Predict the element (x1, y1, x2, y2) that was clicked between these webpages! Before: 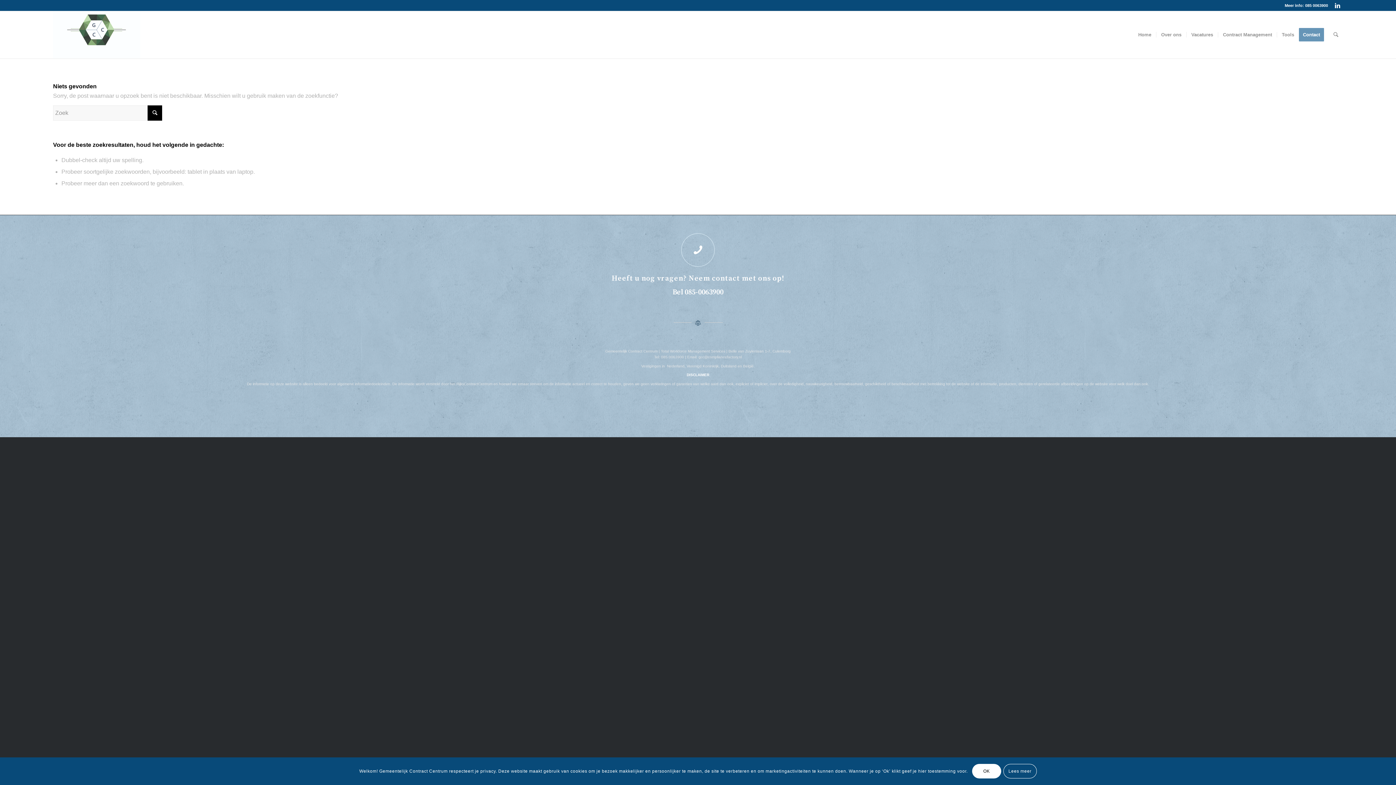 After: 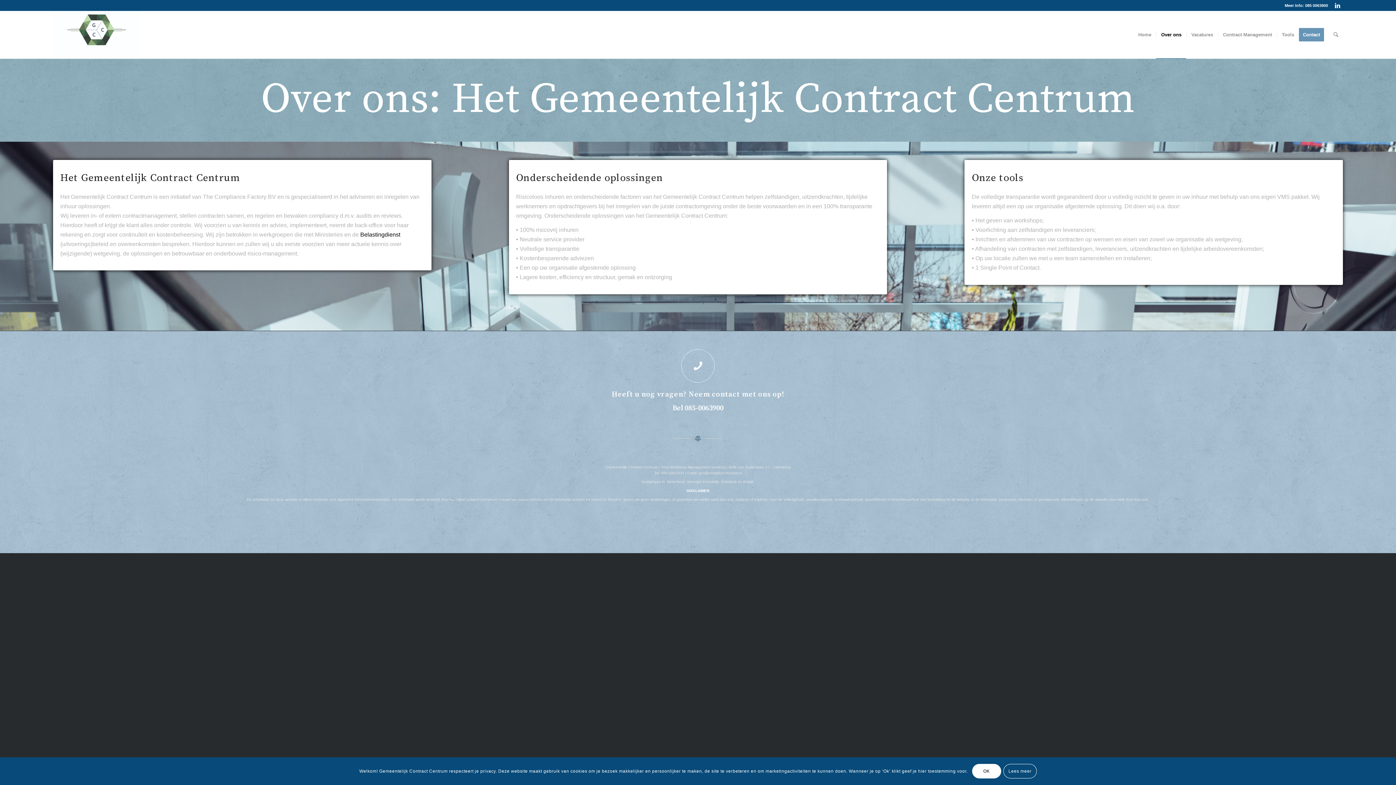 Action: label: Over ons bbox: (1156, 11, 1186, 58)